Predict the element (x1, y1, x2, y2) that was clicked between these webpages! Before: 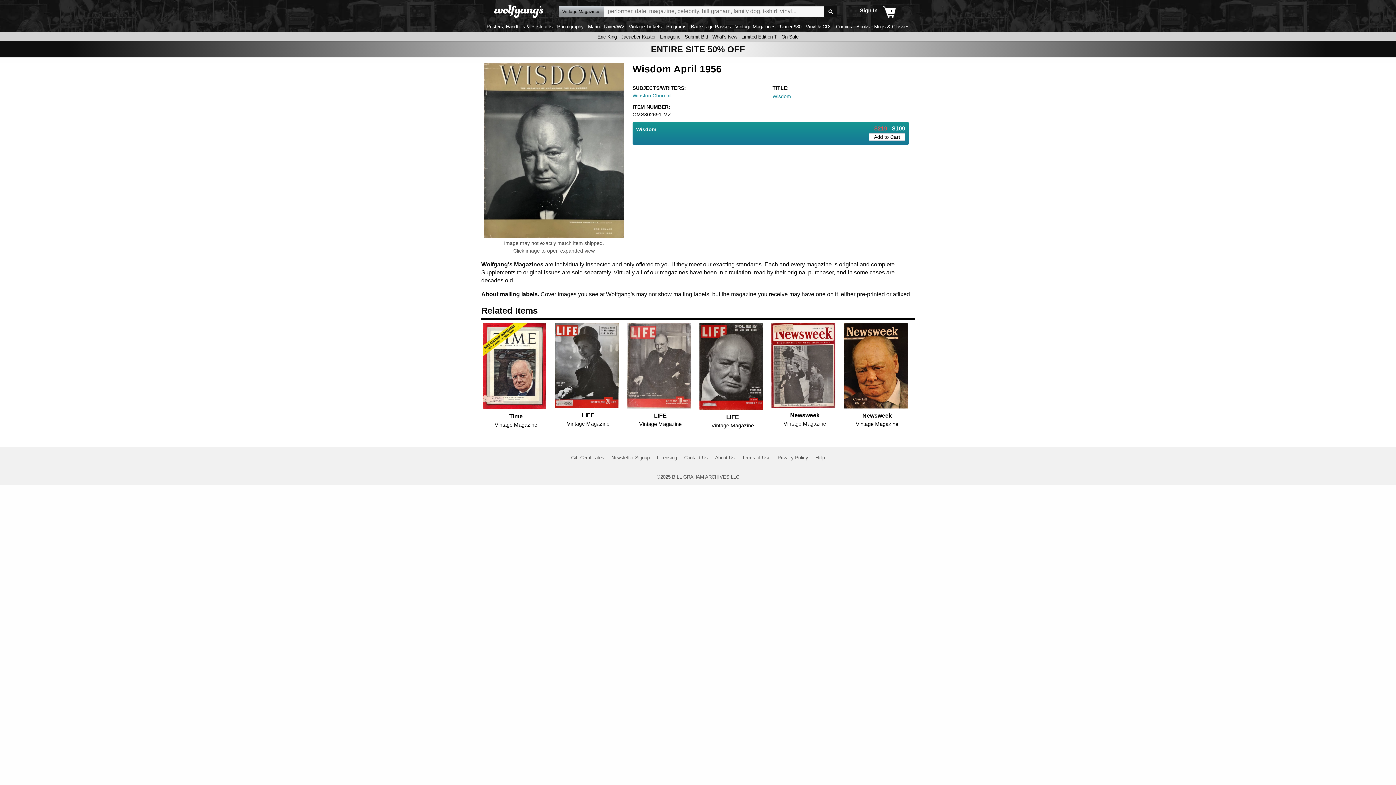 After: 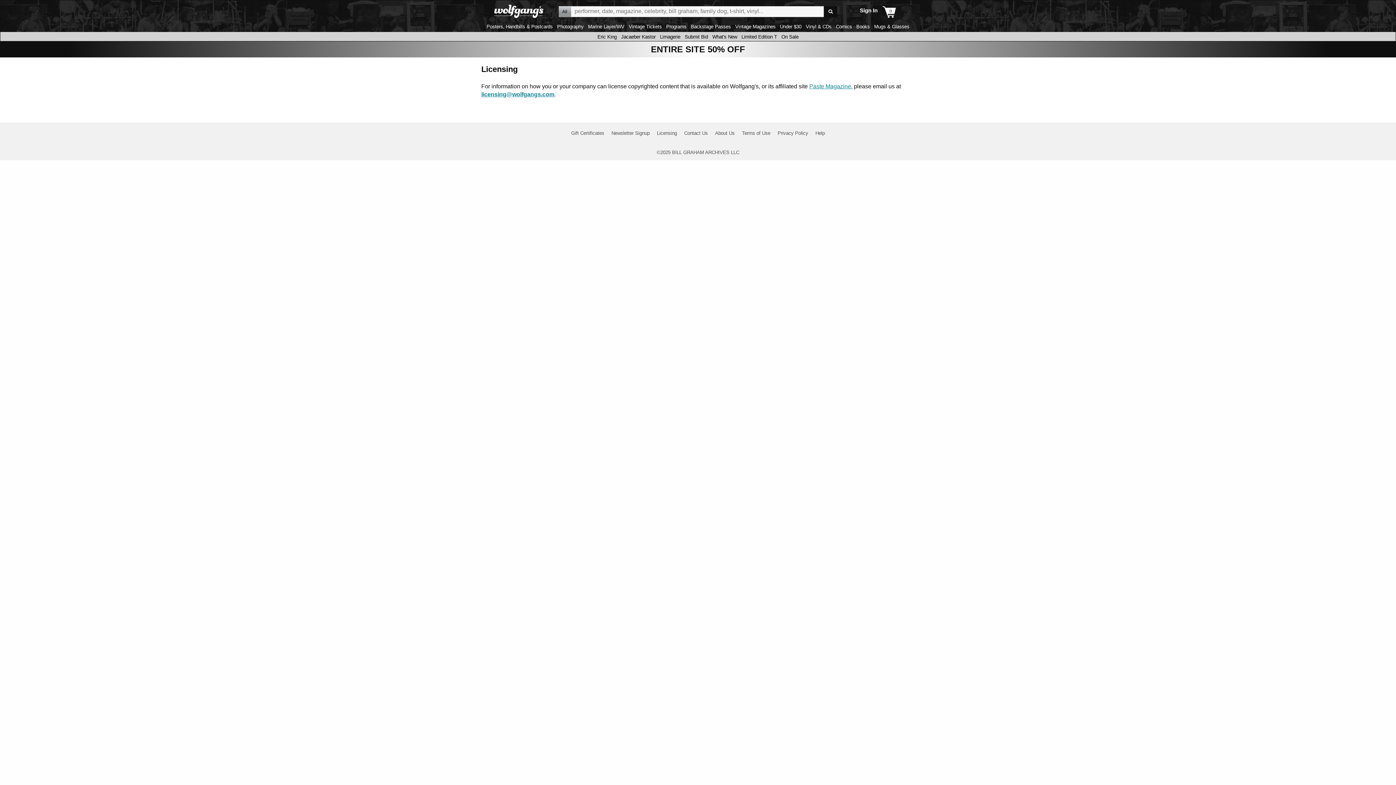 Action: bbox: (657, 454, 677, 461) label: Licensing